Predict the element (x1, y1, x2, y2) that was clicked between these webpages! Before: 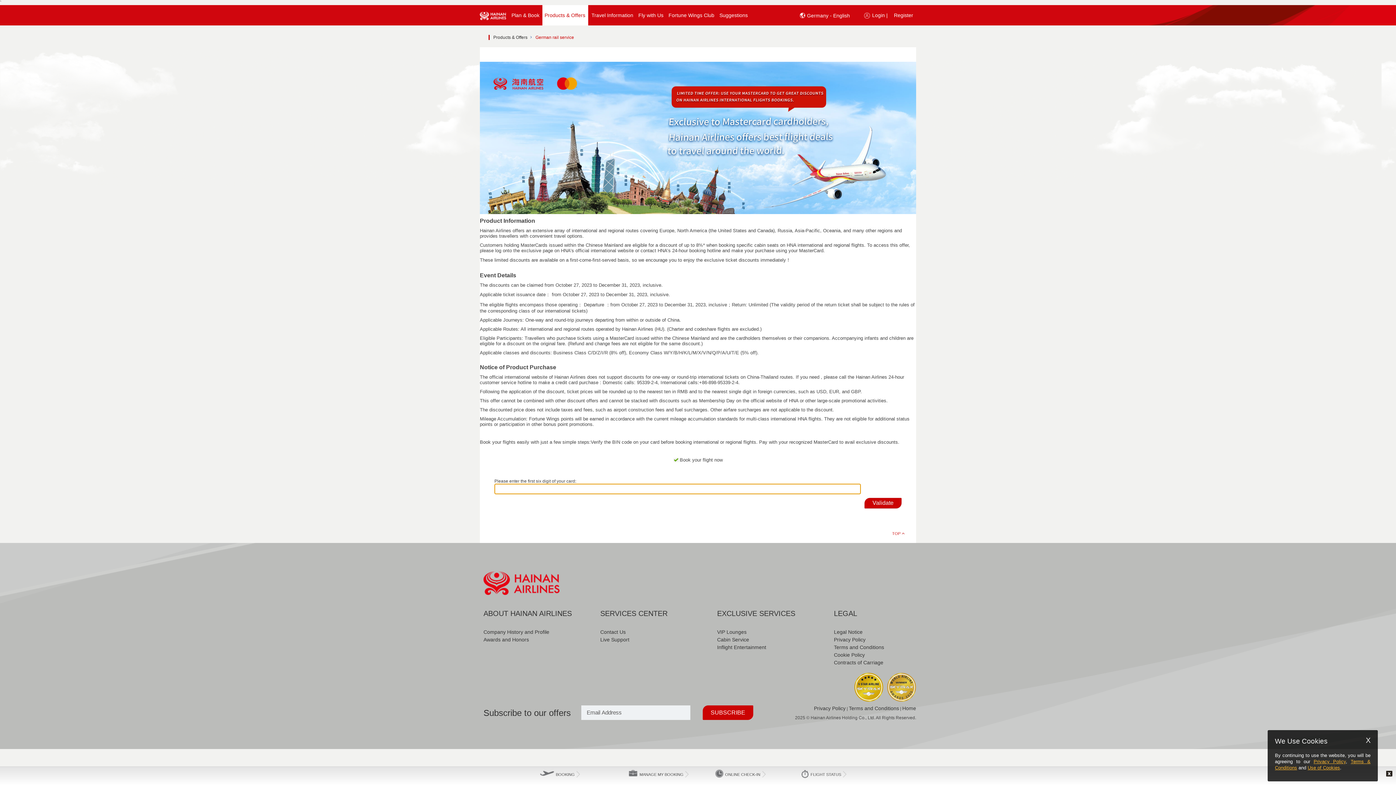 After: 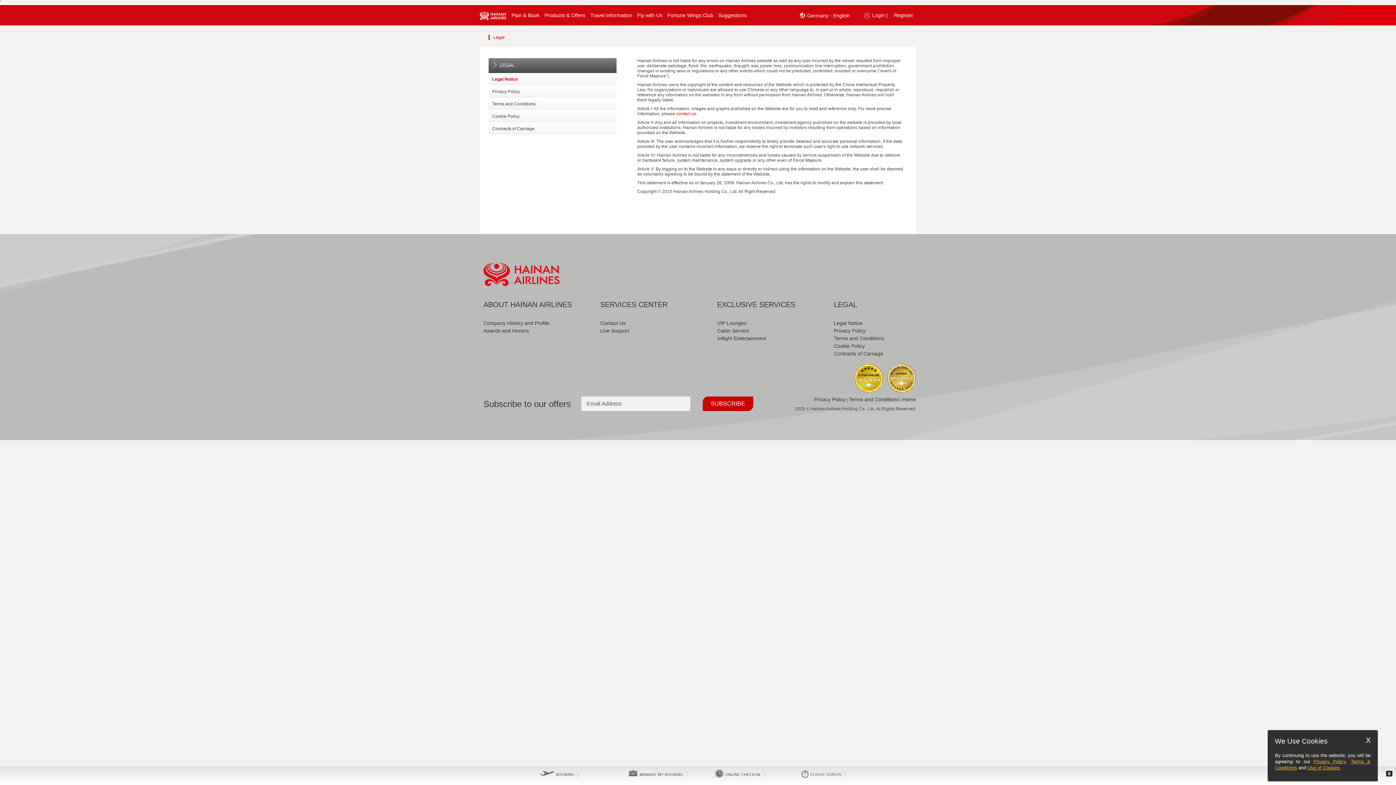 Action: bbox: (834, 629, 862, 635) label: Legal Notice